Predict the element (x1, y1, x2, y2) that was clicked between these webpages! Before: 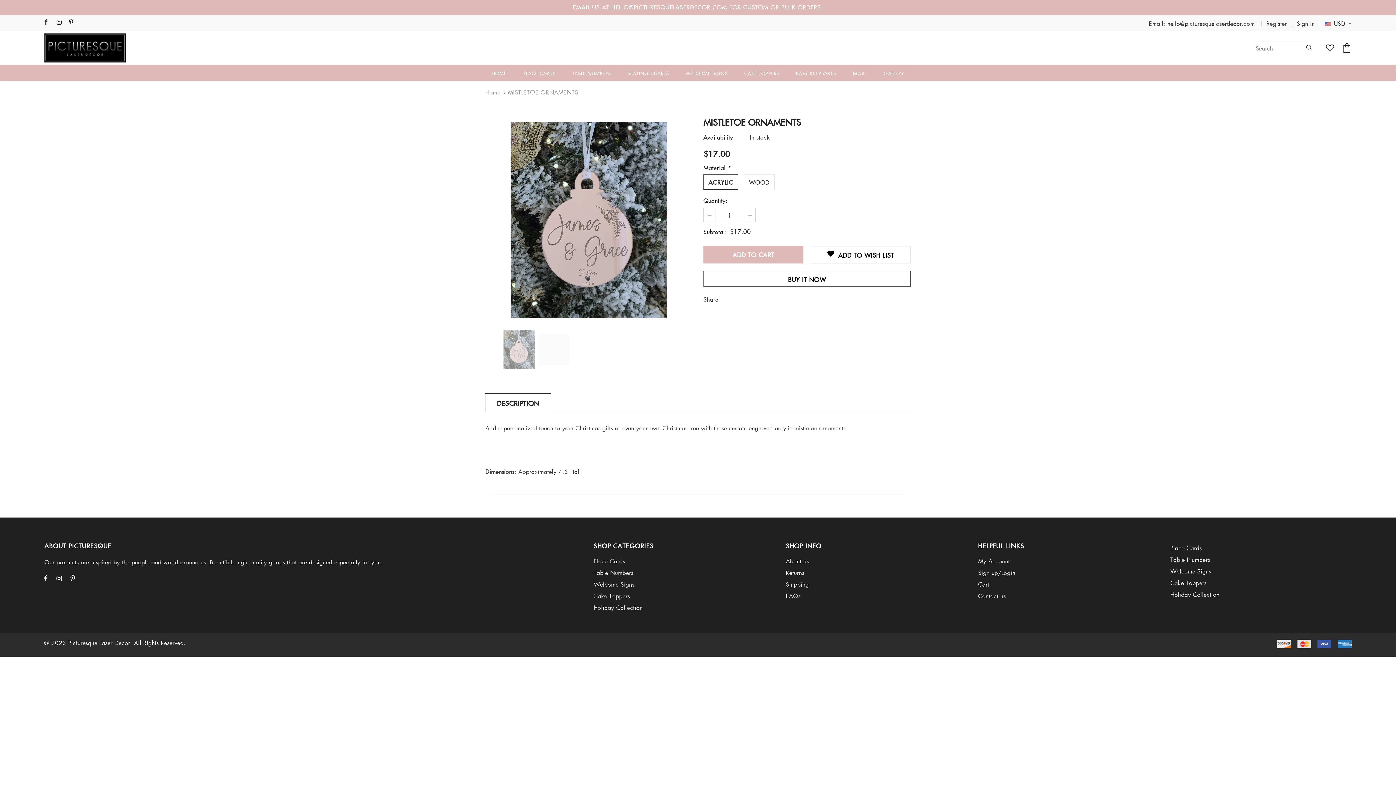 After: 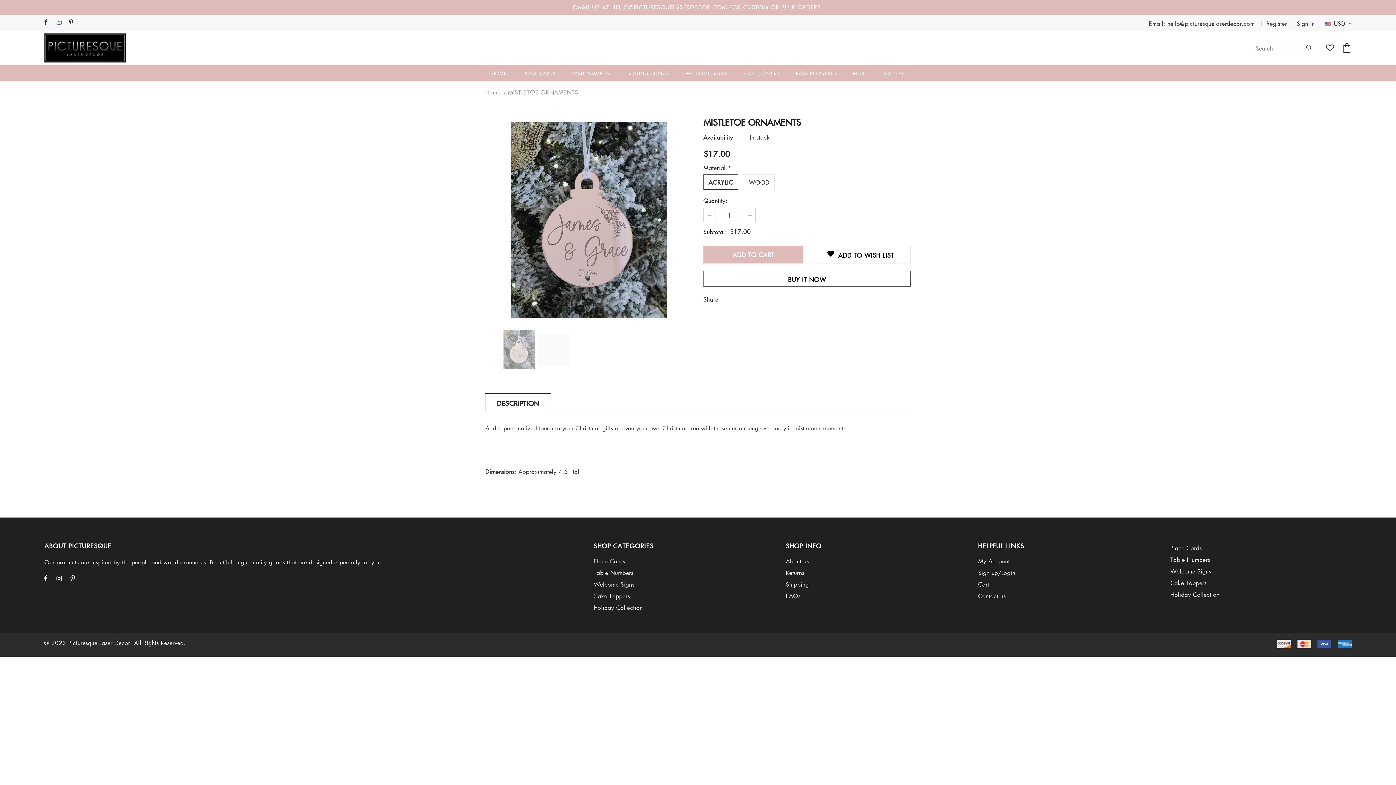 Action: bbox: (56, 17, 65, 26)